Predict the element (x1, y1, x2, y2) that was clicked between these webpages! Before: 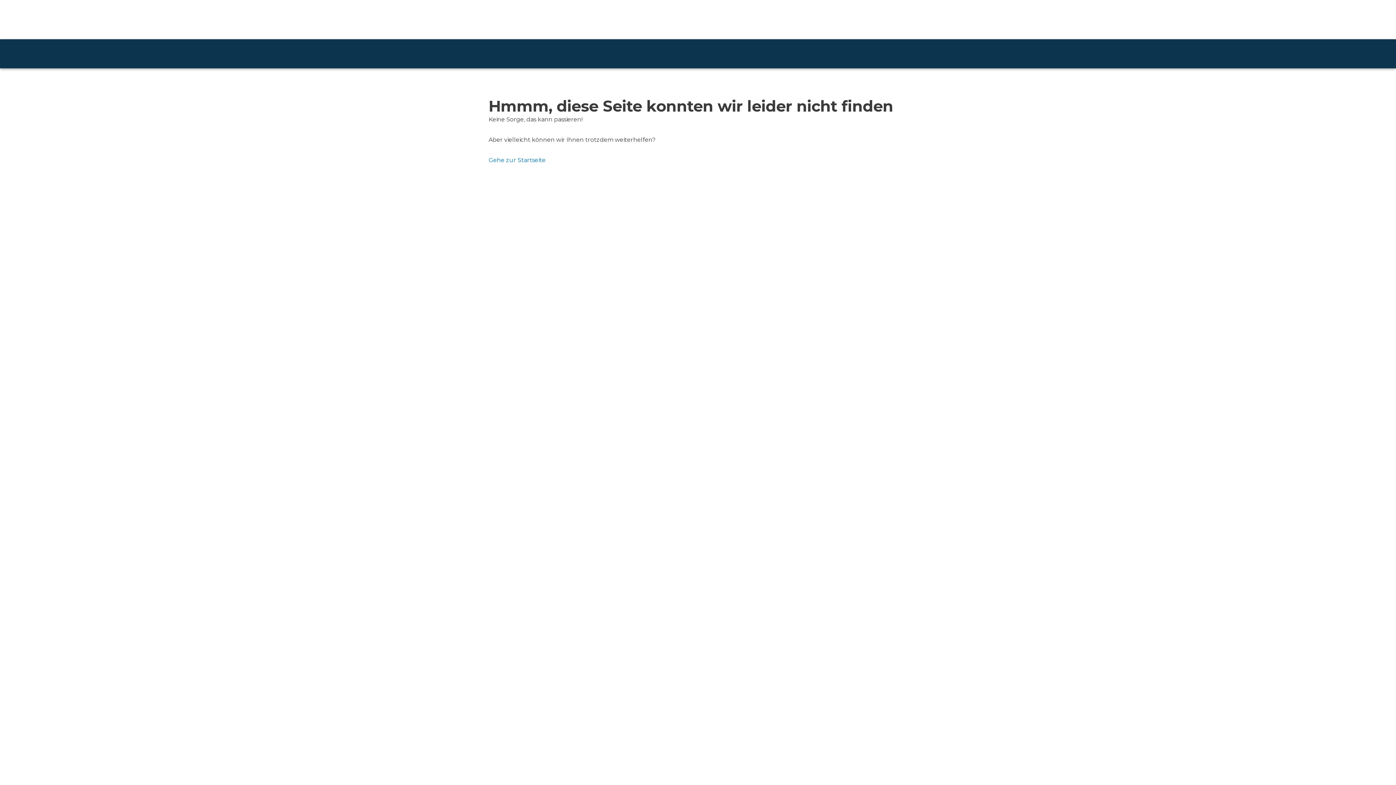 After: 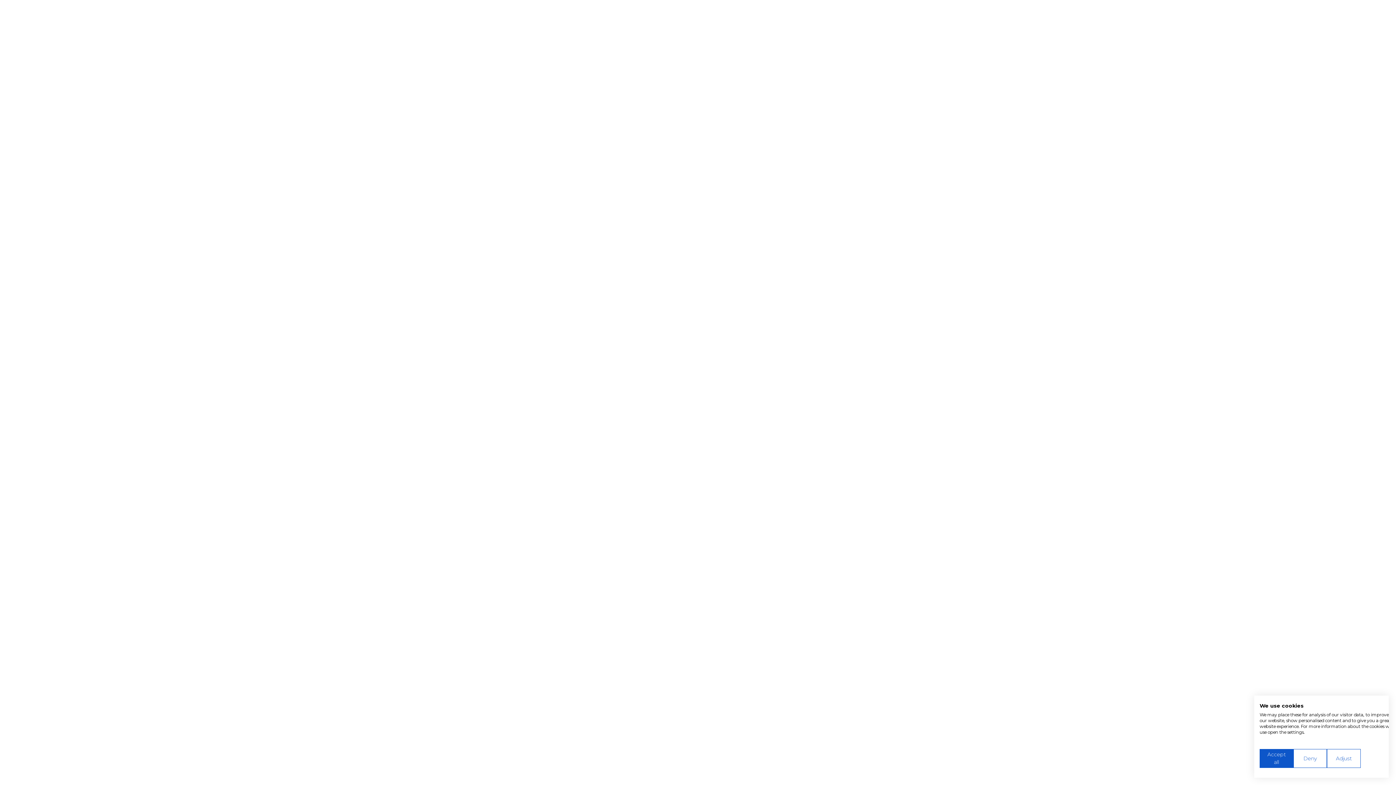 Action: bbox: (488, 156, 545, 163) label: Gehe zur Startseite